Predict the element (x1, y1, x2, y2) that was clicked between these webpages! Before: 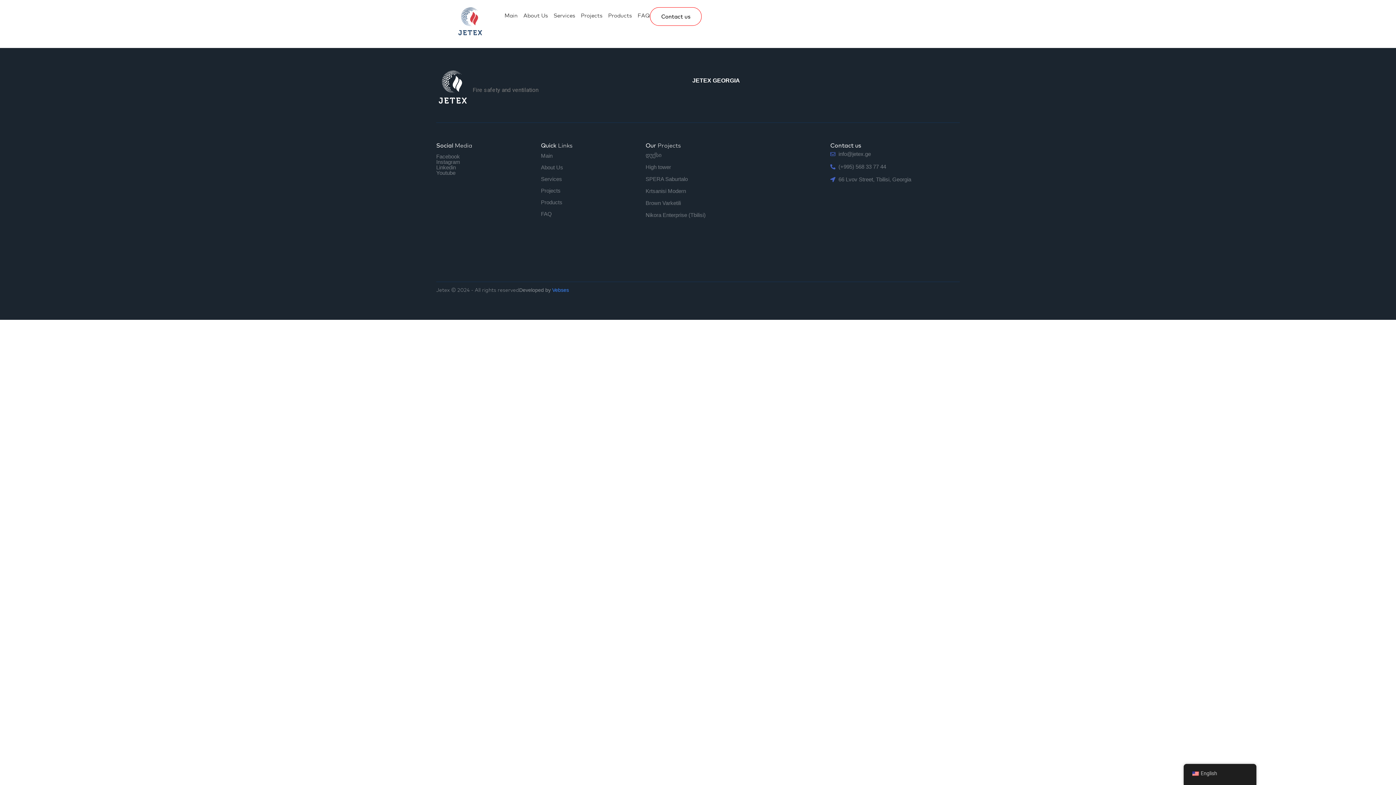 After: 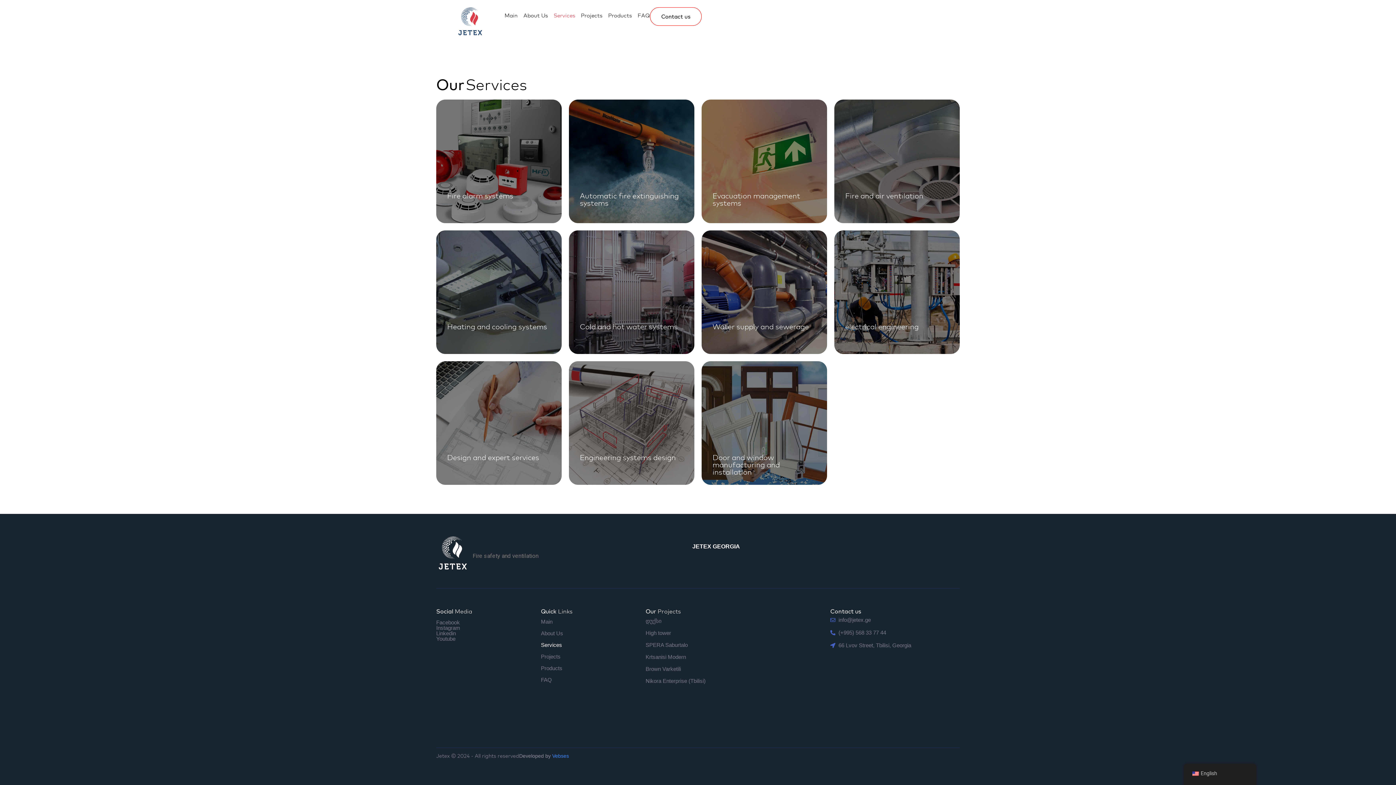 Action: label: Services bbox: (541, 173, 645, 185)